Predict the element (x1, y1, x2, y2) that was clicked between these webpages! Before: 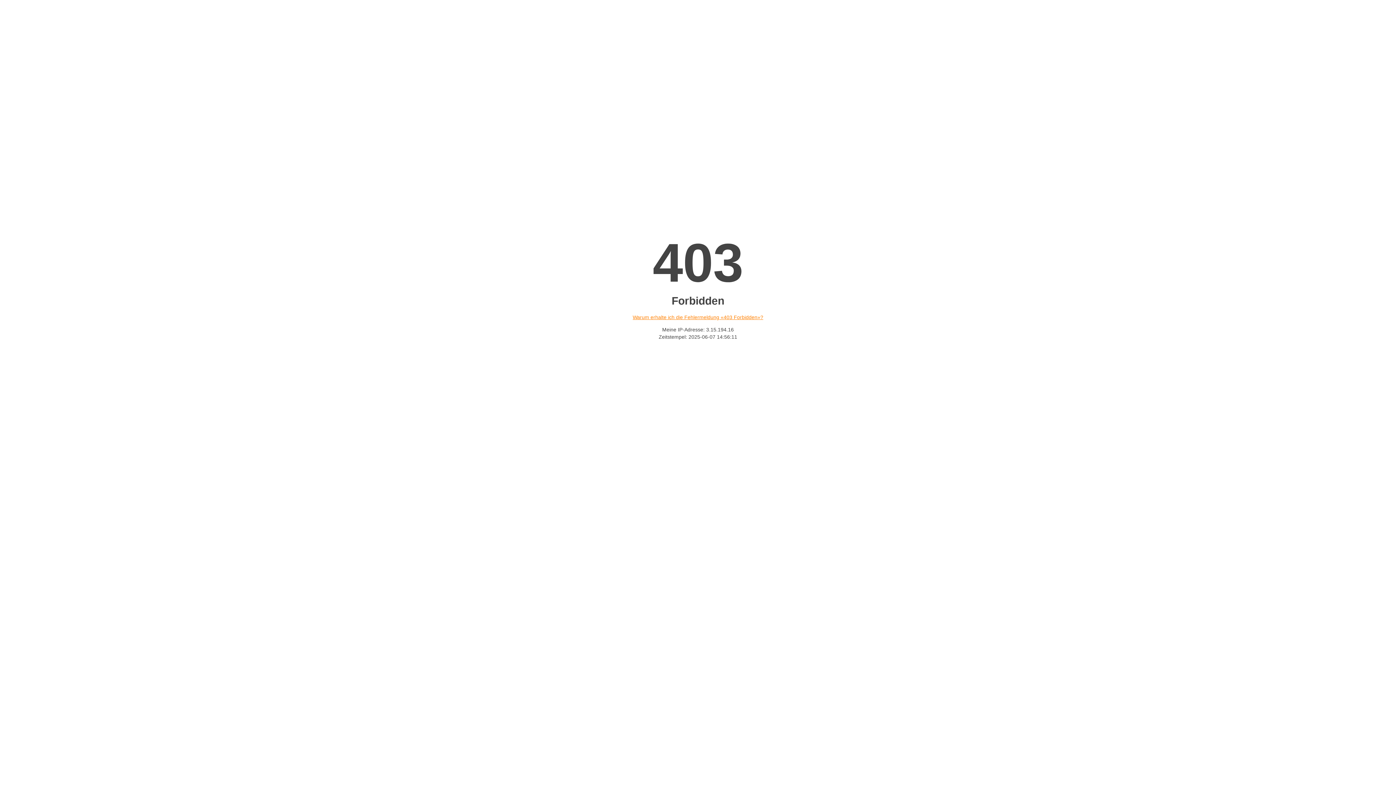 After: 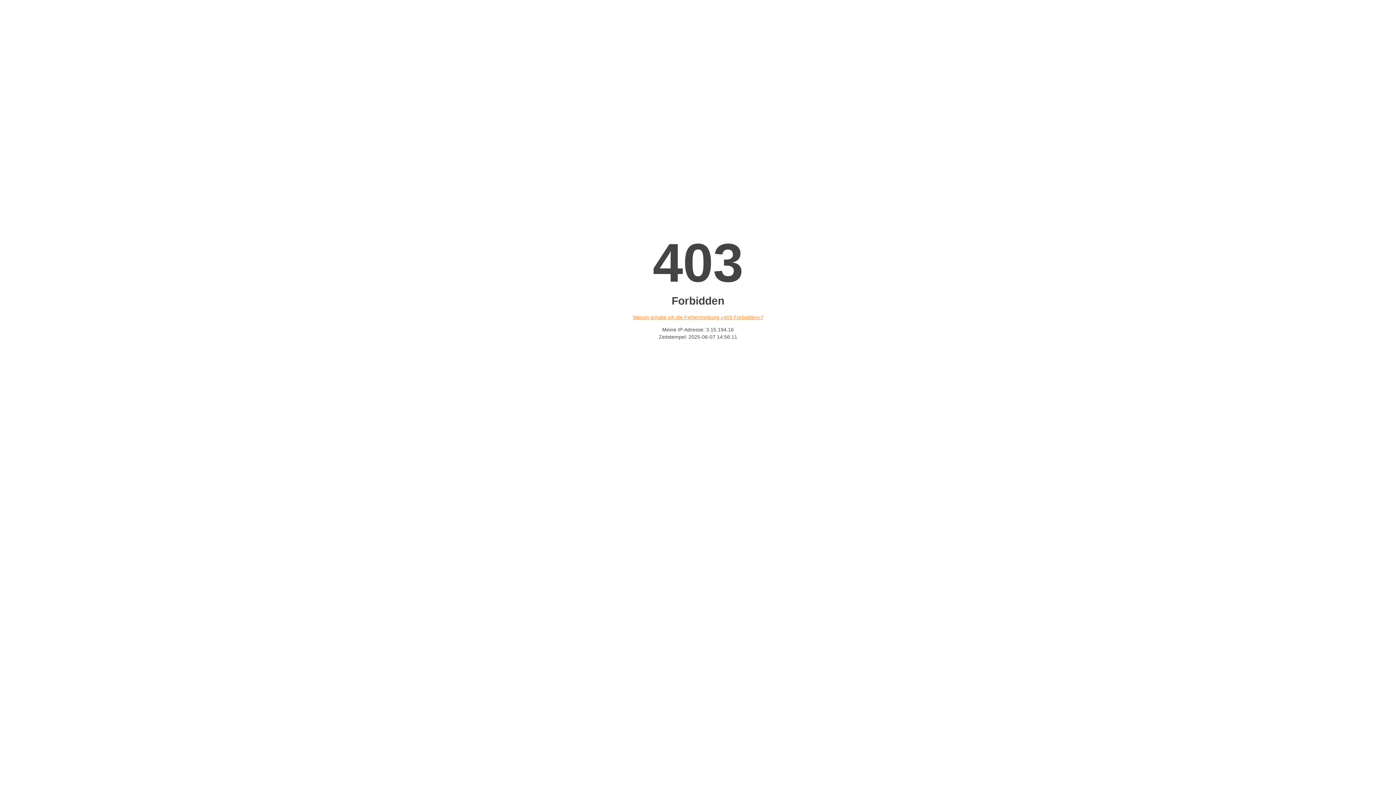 Action: label: Warum erhalte ich die Fehlermeldung «403 Forbidden»? bbox: (632, 314, 763, 320)